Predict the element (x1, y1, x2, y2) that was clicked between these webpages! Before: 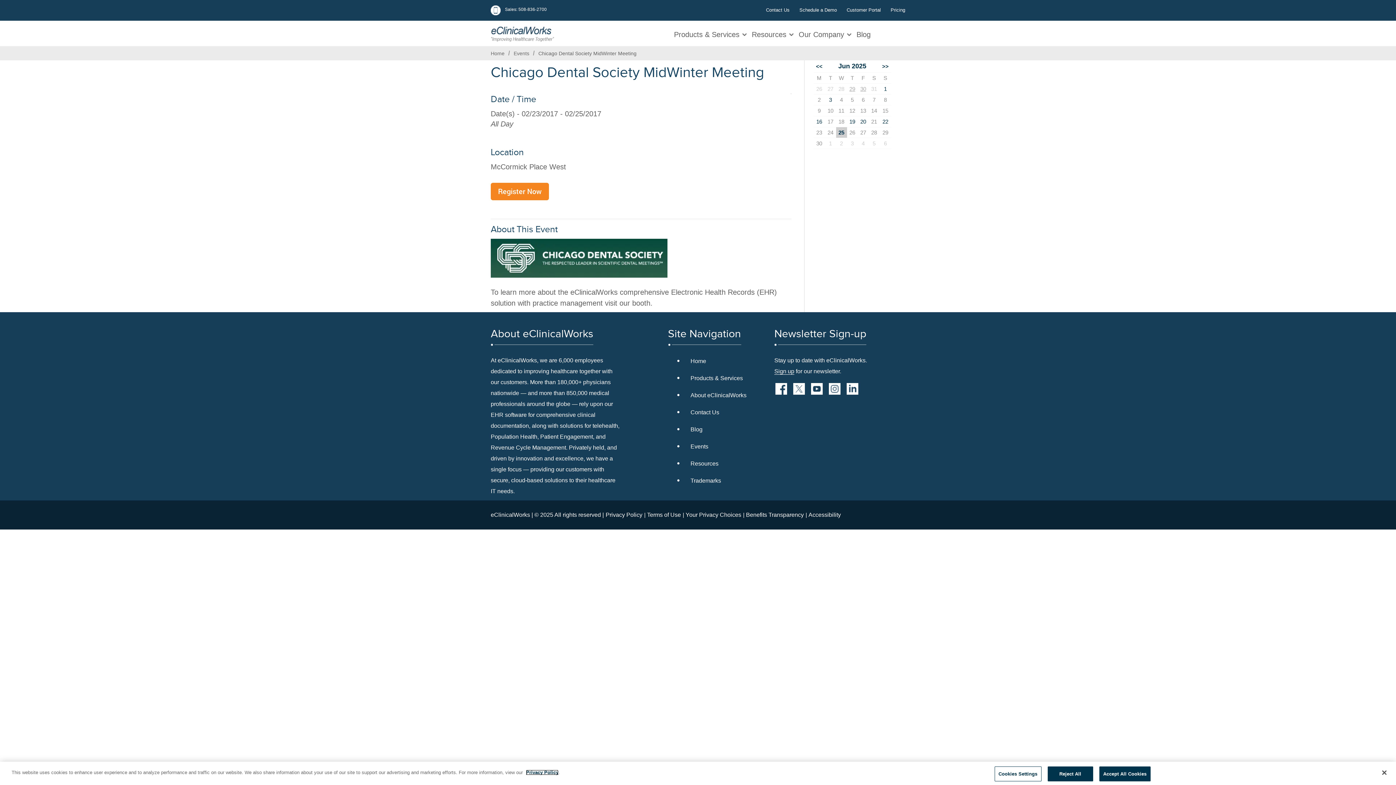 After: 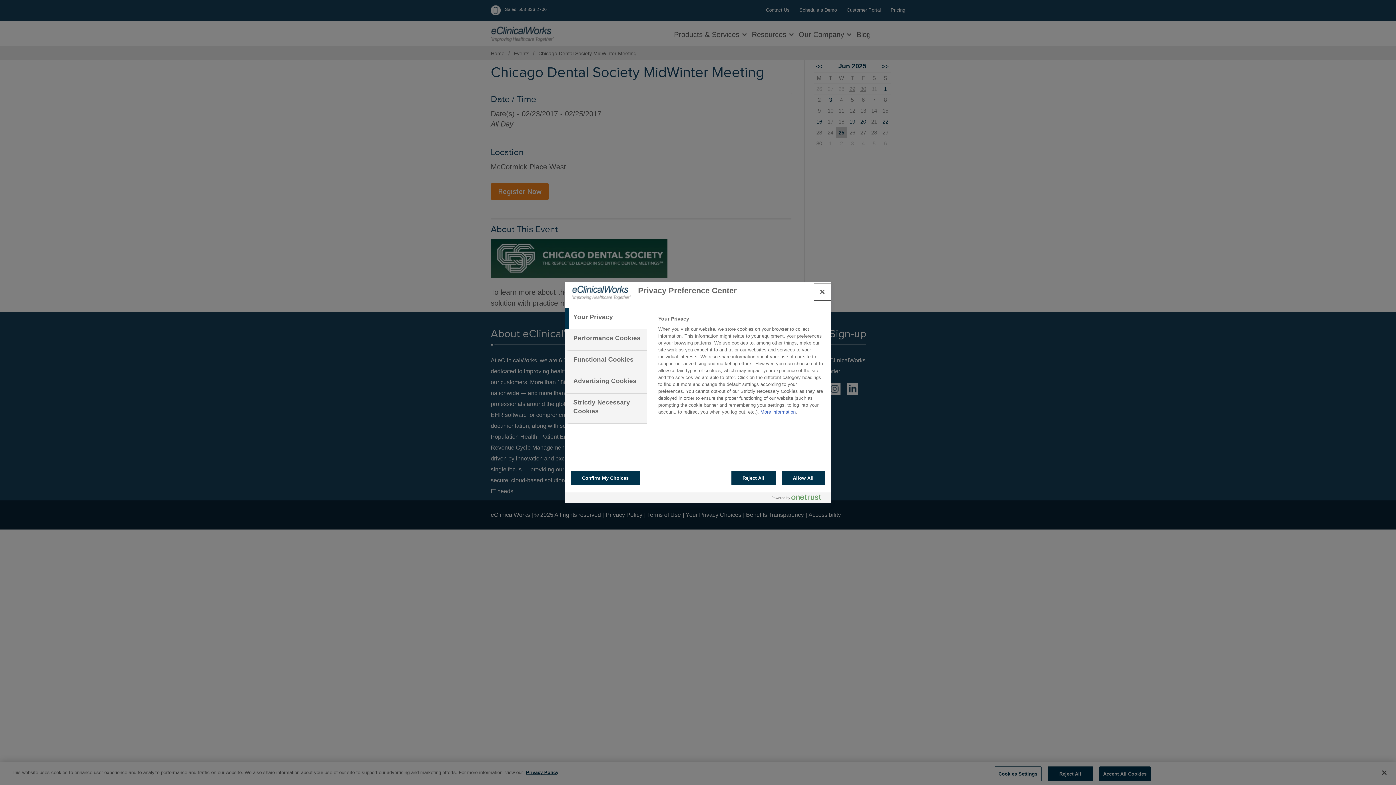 Action: bbox: (994, 766, 1041, 781) label: Cookies Settings